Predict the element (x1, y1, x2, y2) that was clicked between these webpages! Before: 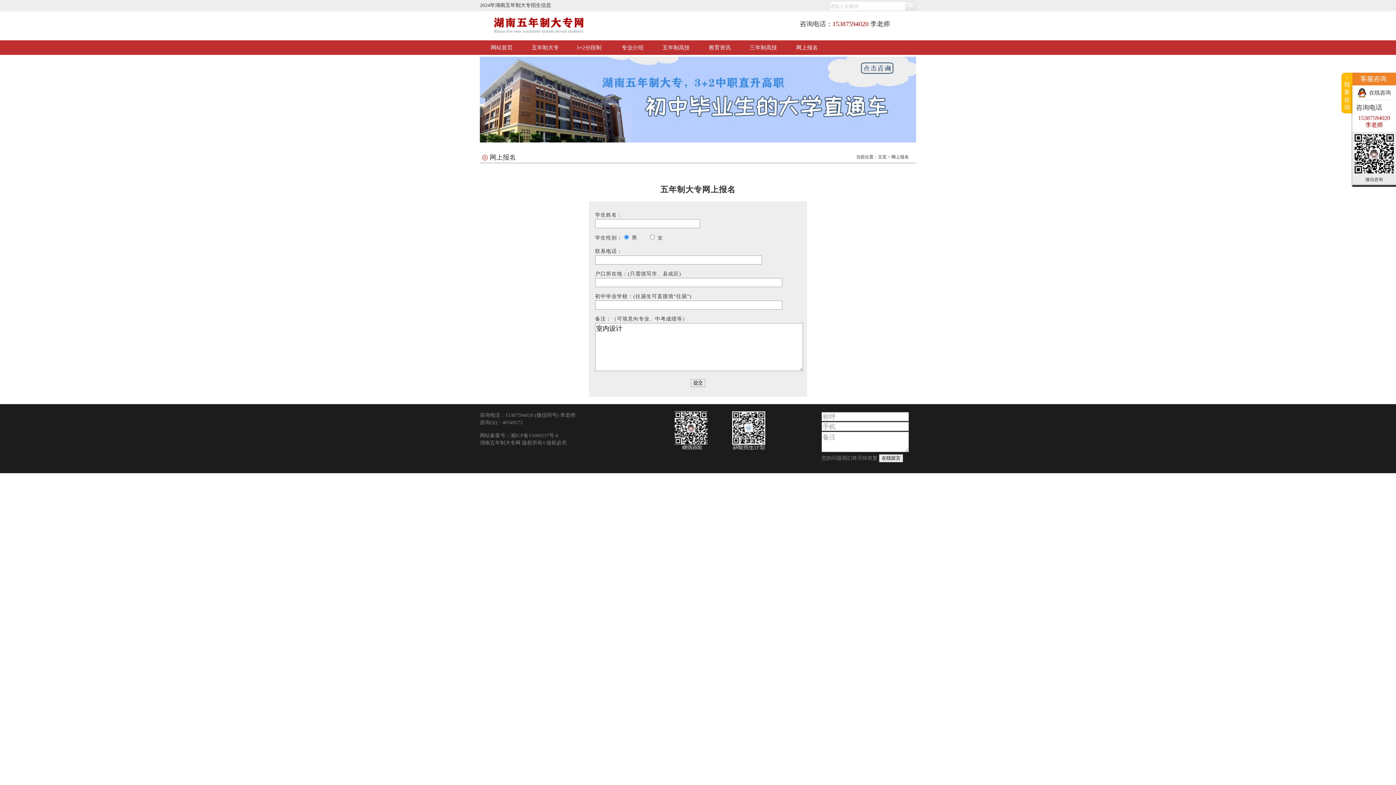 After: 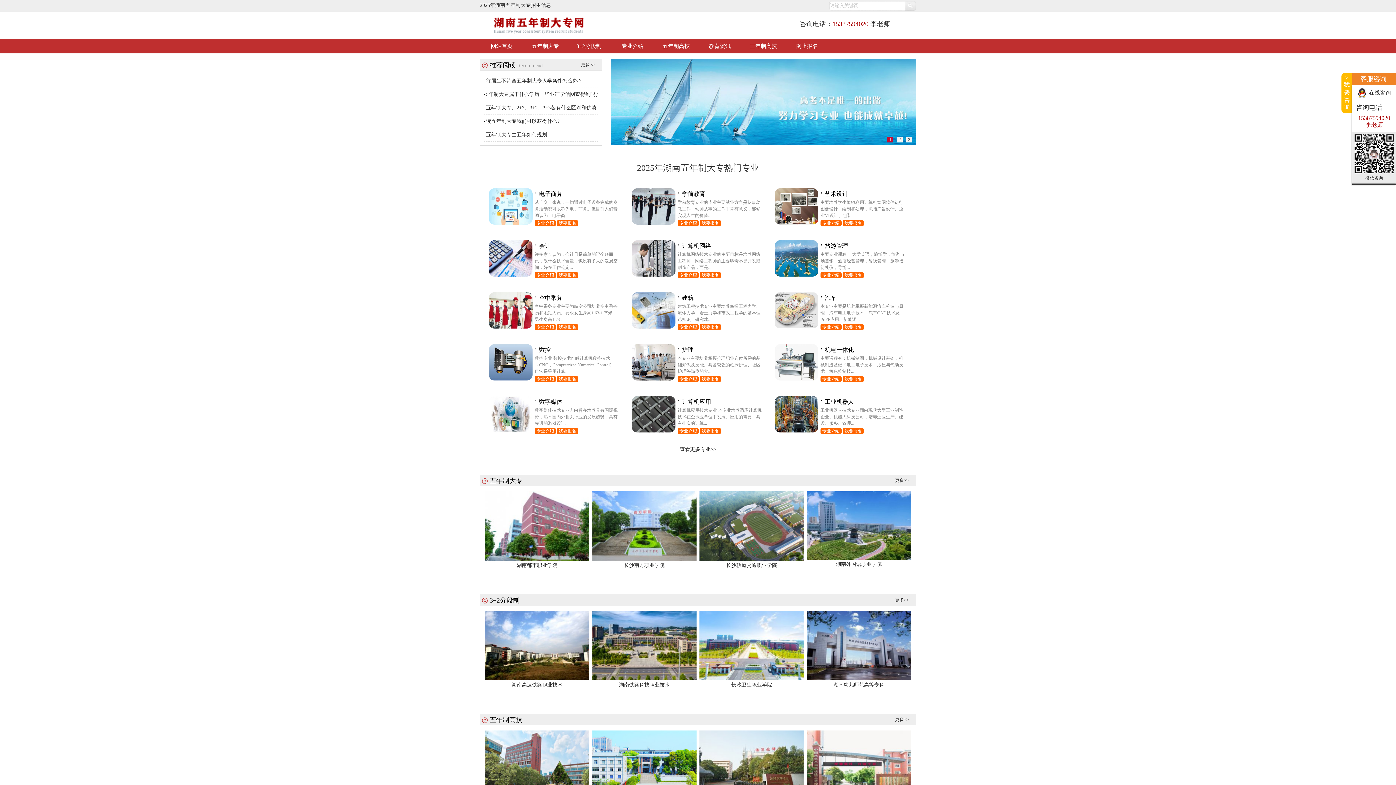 Action: bbox: (480, 30, 596, 36)